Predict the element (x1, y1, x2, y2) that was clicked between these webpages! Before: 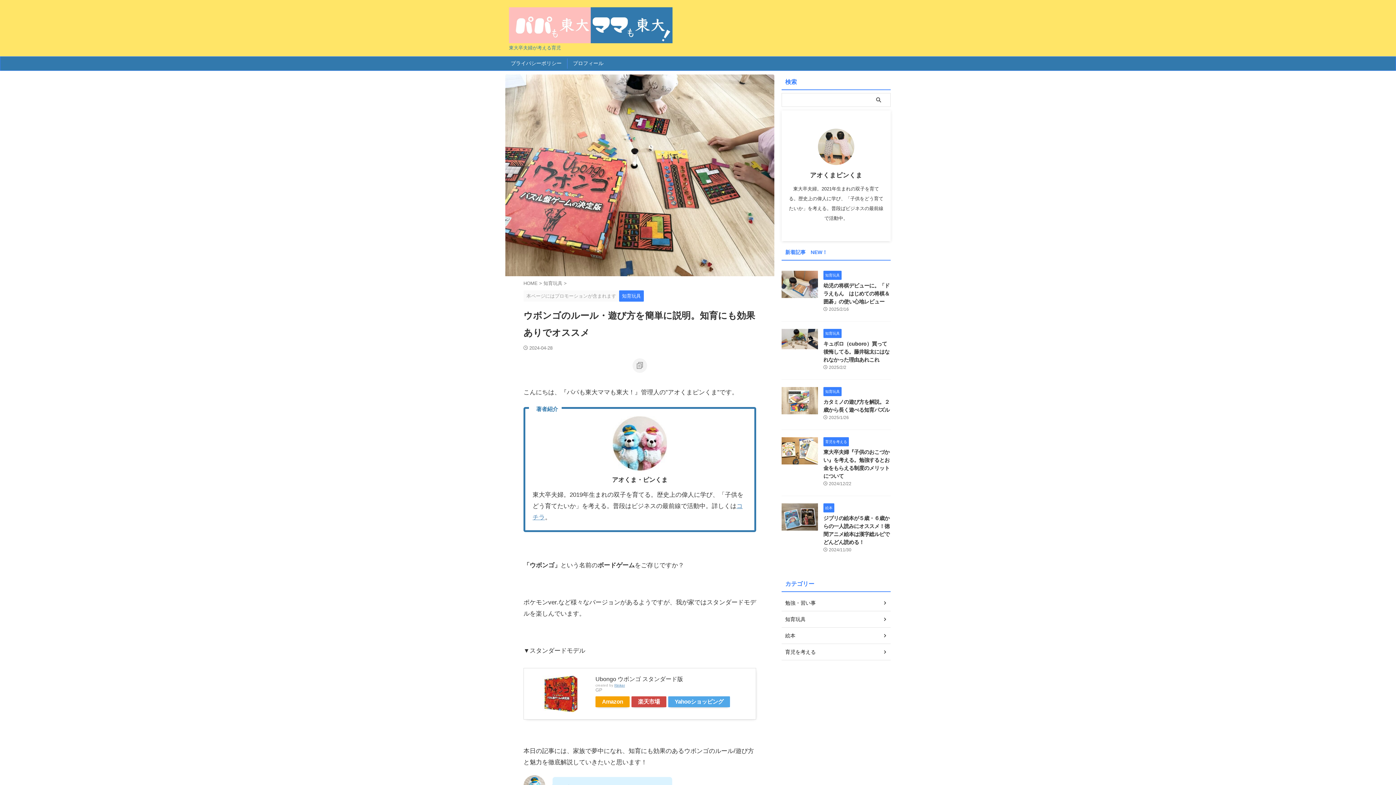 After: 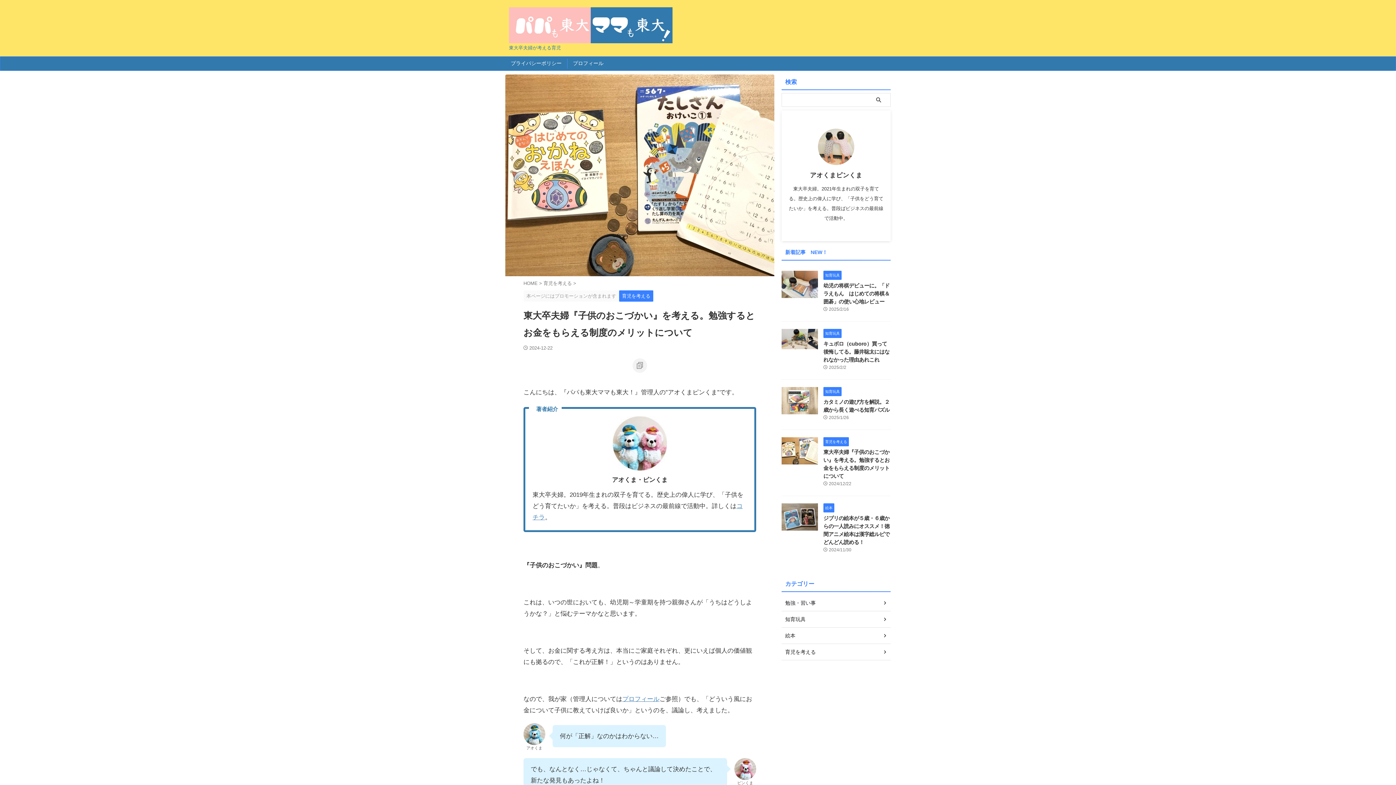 Action: bbox: (781, 458, 818, 464)